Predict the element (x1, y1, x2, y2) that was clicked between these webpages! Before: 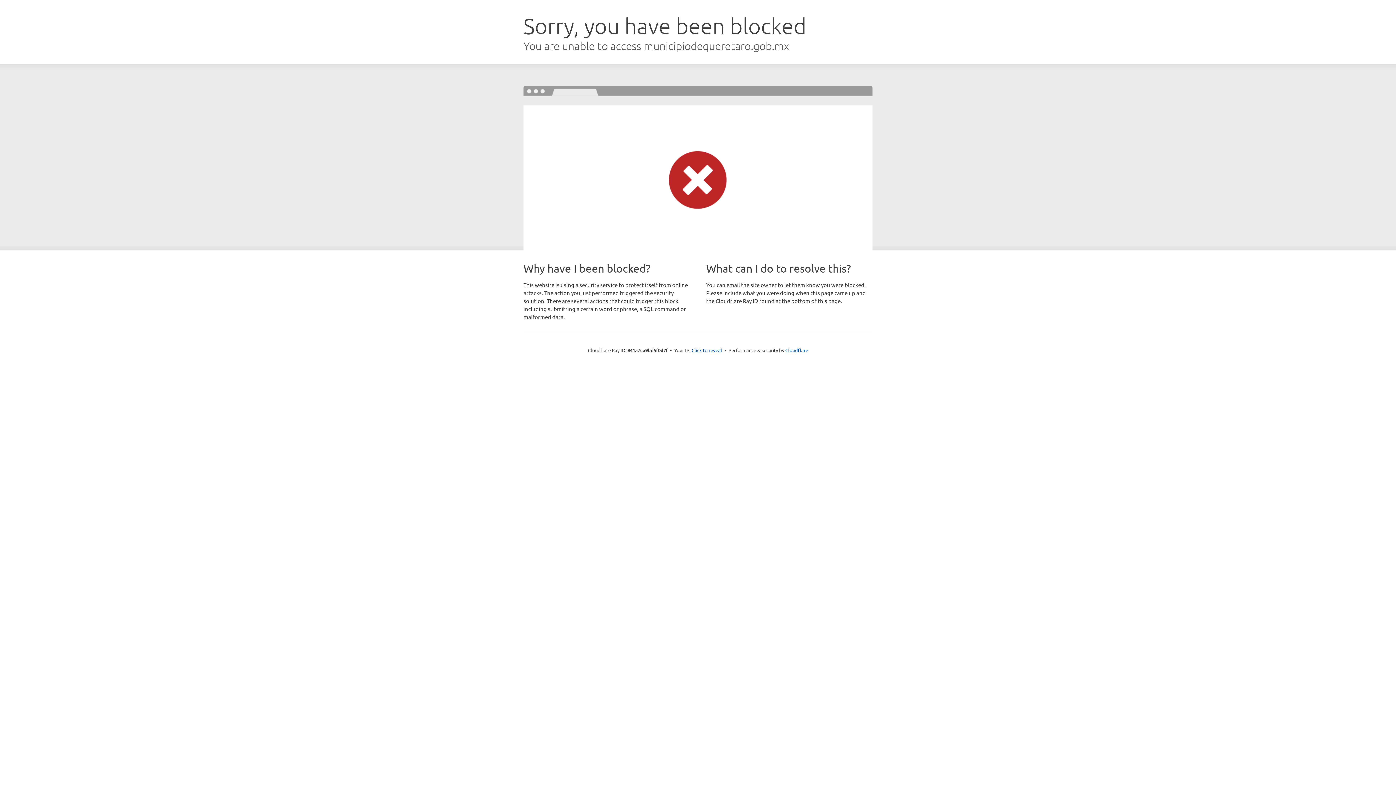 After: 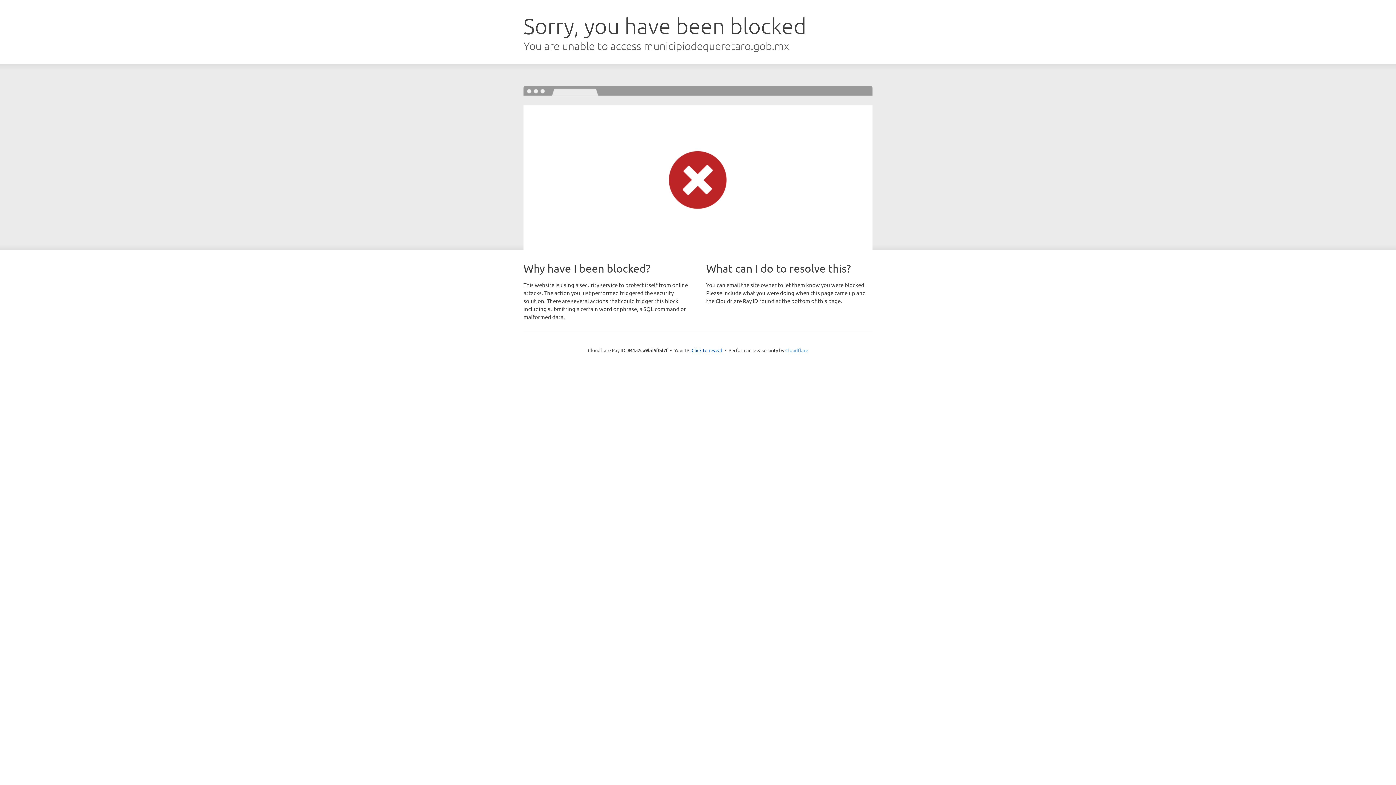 Action: bbox: (785, 347, 808, 353) label: Cloudflare